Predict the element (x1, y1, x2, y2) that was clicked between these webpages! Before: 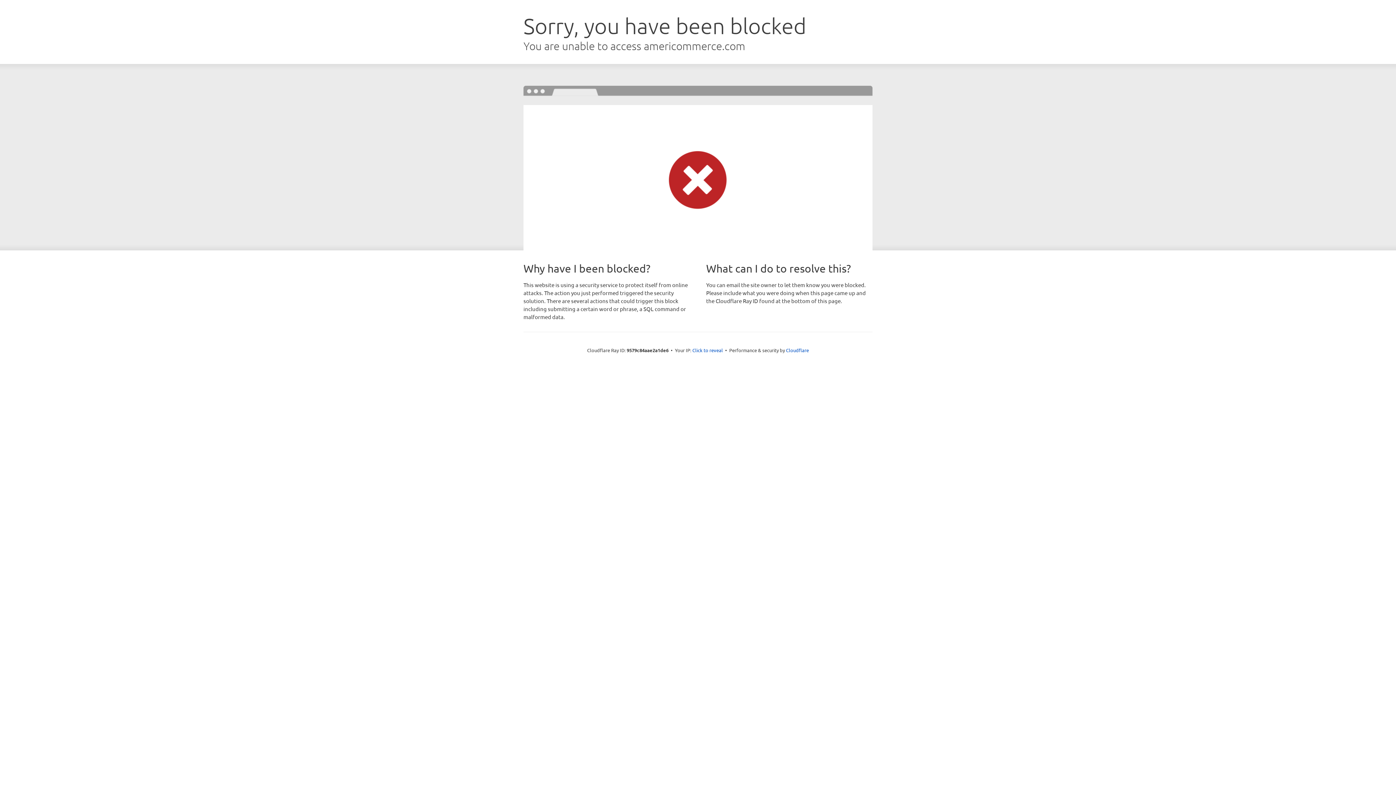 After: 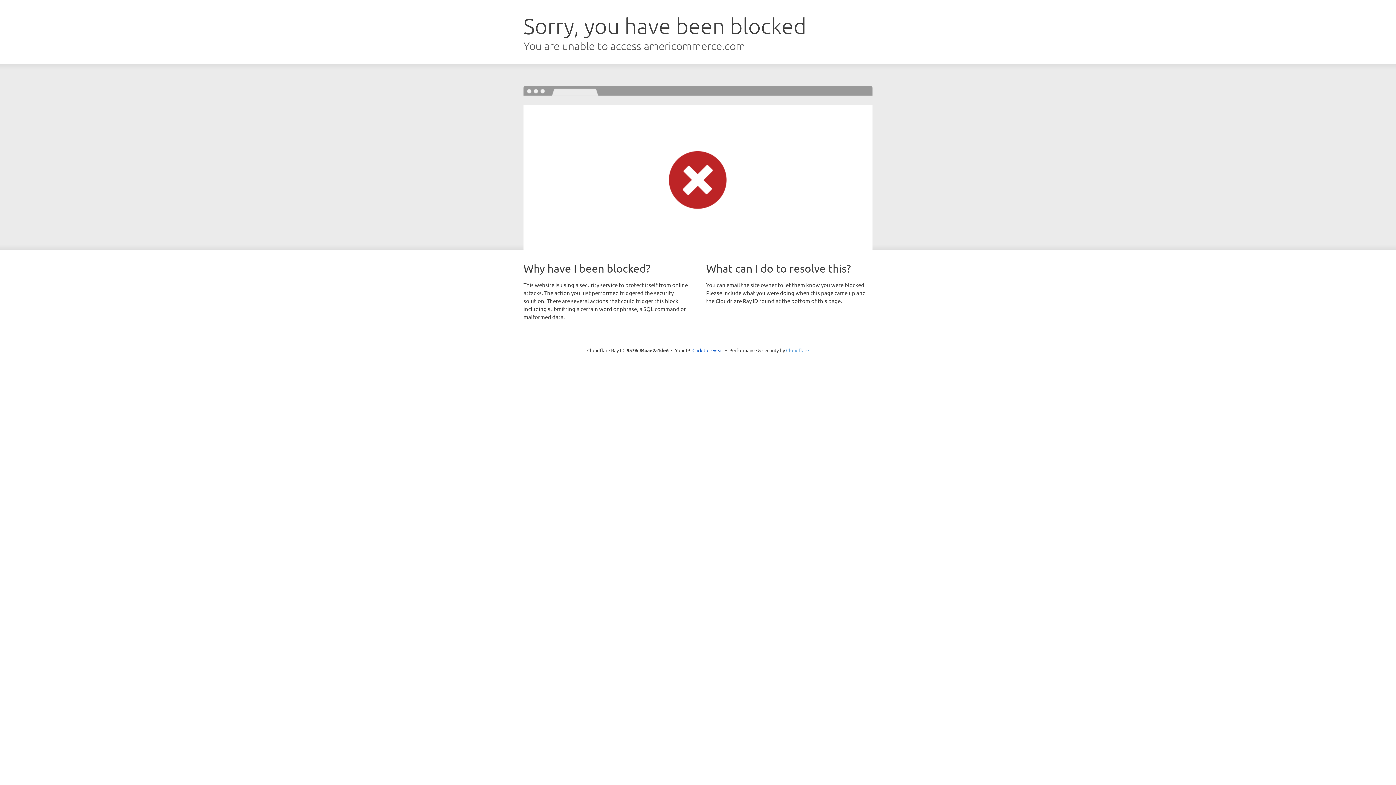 Action: bbox: (786, 347, 809, 353) label: Cloudflare